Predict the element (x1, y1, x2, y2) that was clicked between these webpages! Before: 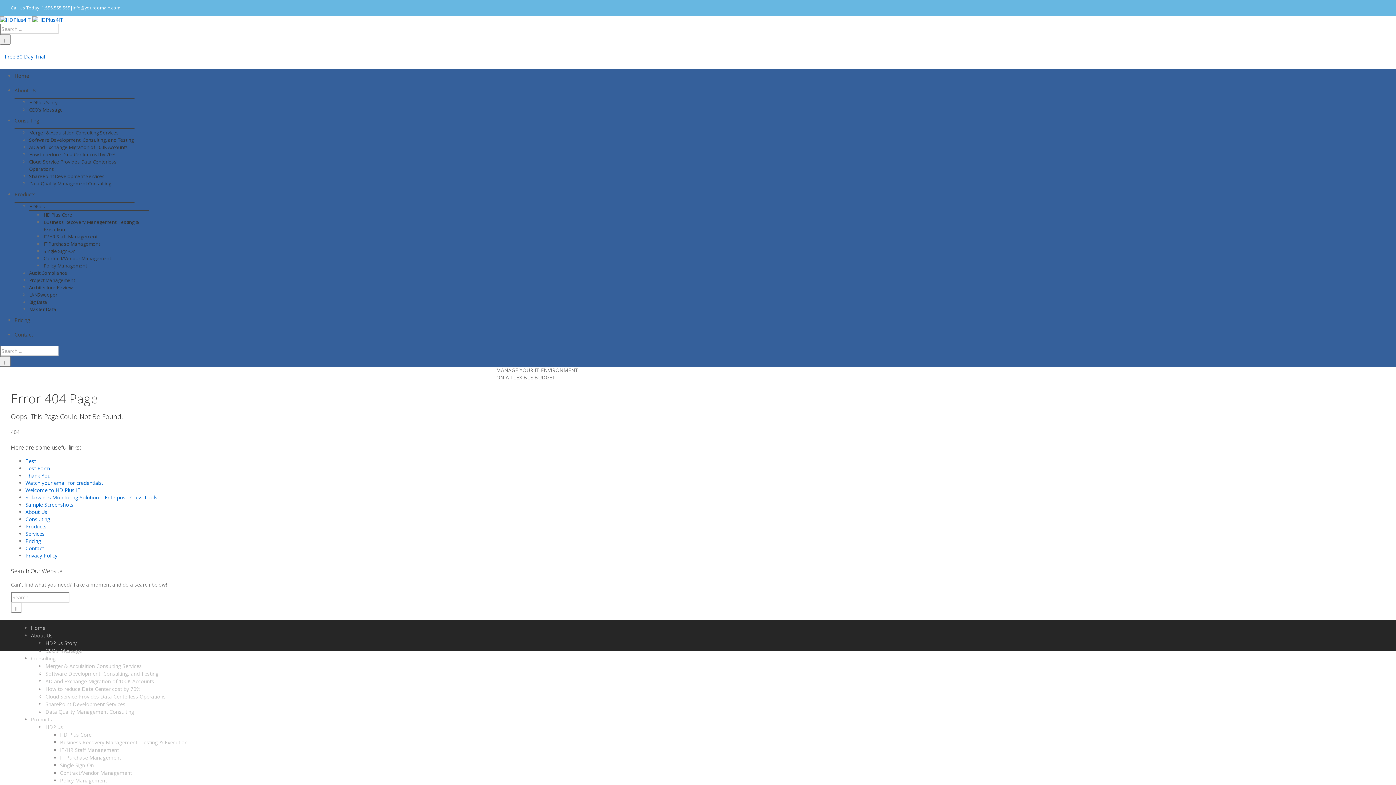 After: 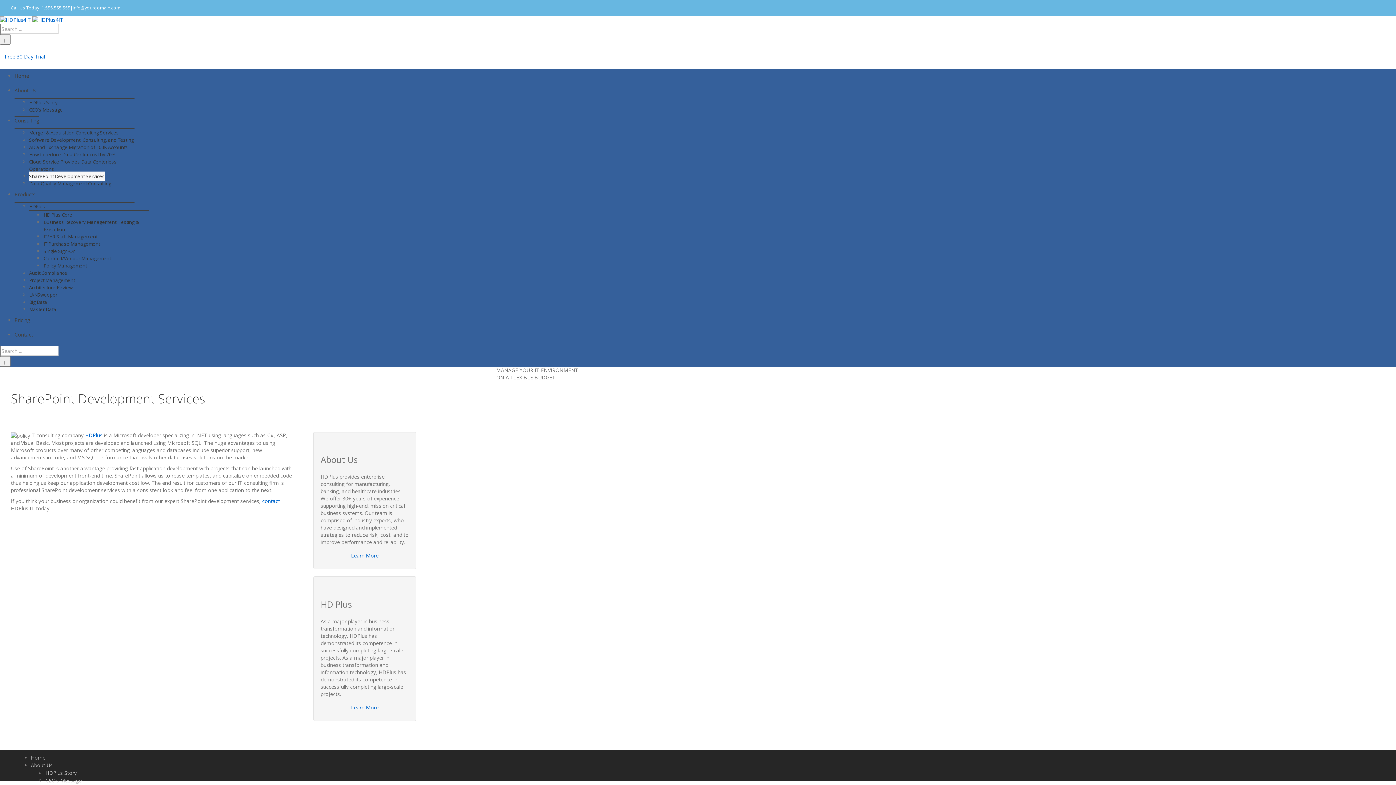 Action: bbox: (45, 701, 125, 708) label: SharePoint Development Services